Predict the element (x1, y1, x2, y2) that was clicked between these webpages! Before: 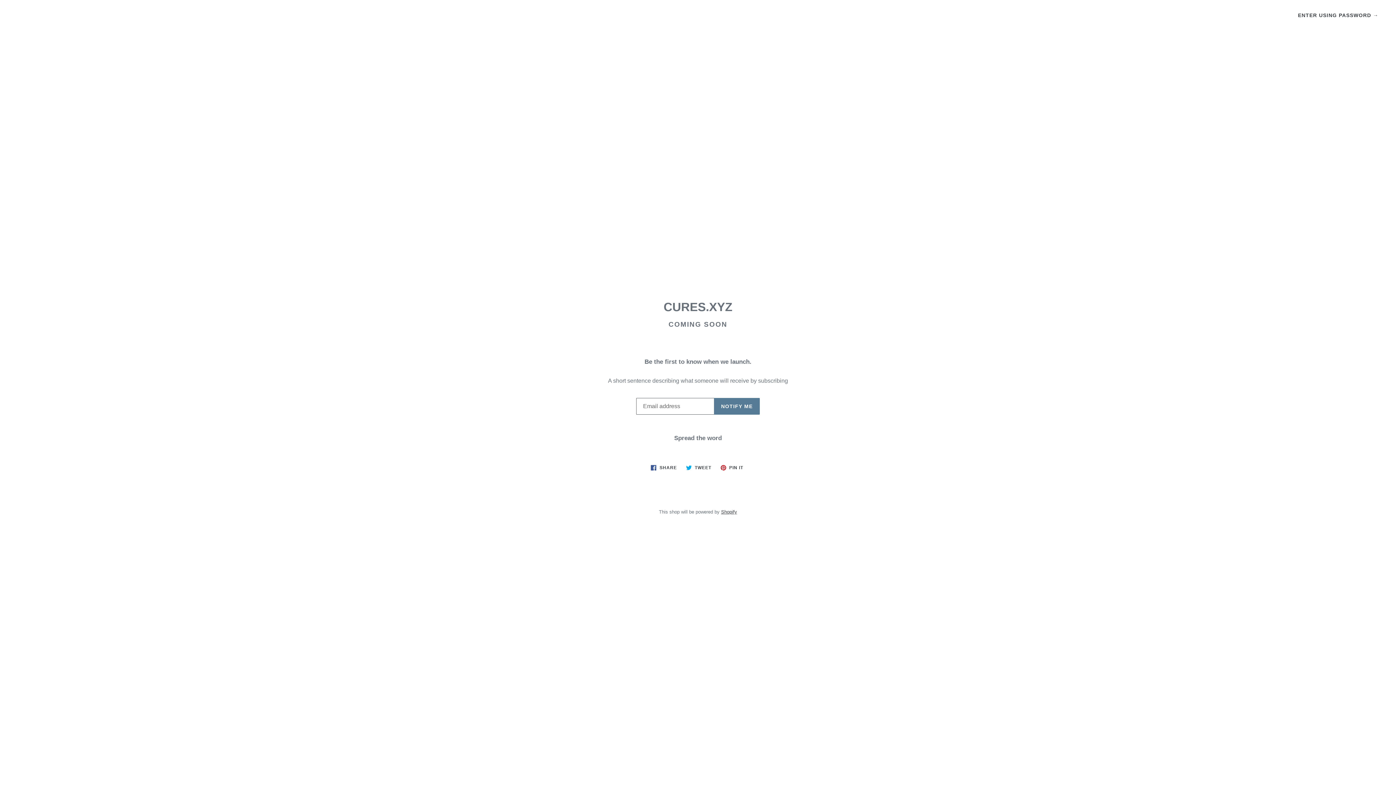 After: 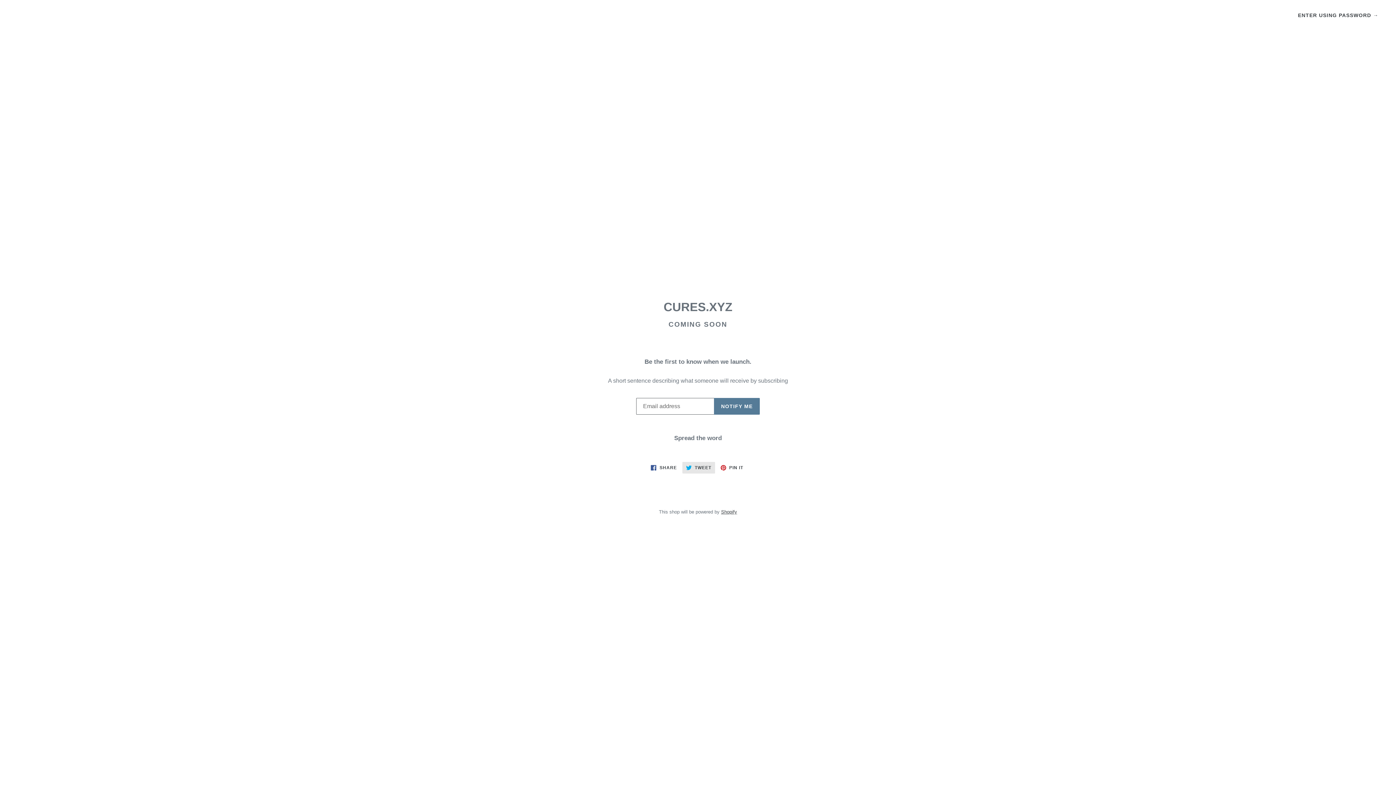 Action: label:  TWEET
TWEET ON TWITTER bbox: (682, 462, 715, 473)